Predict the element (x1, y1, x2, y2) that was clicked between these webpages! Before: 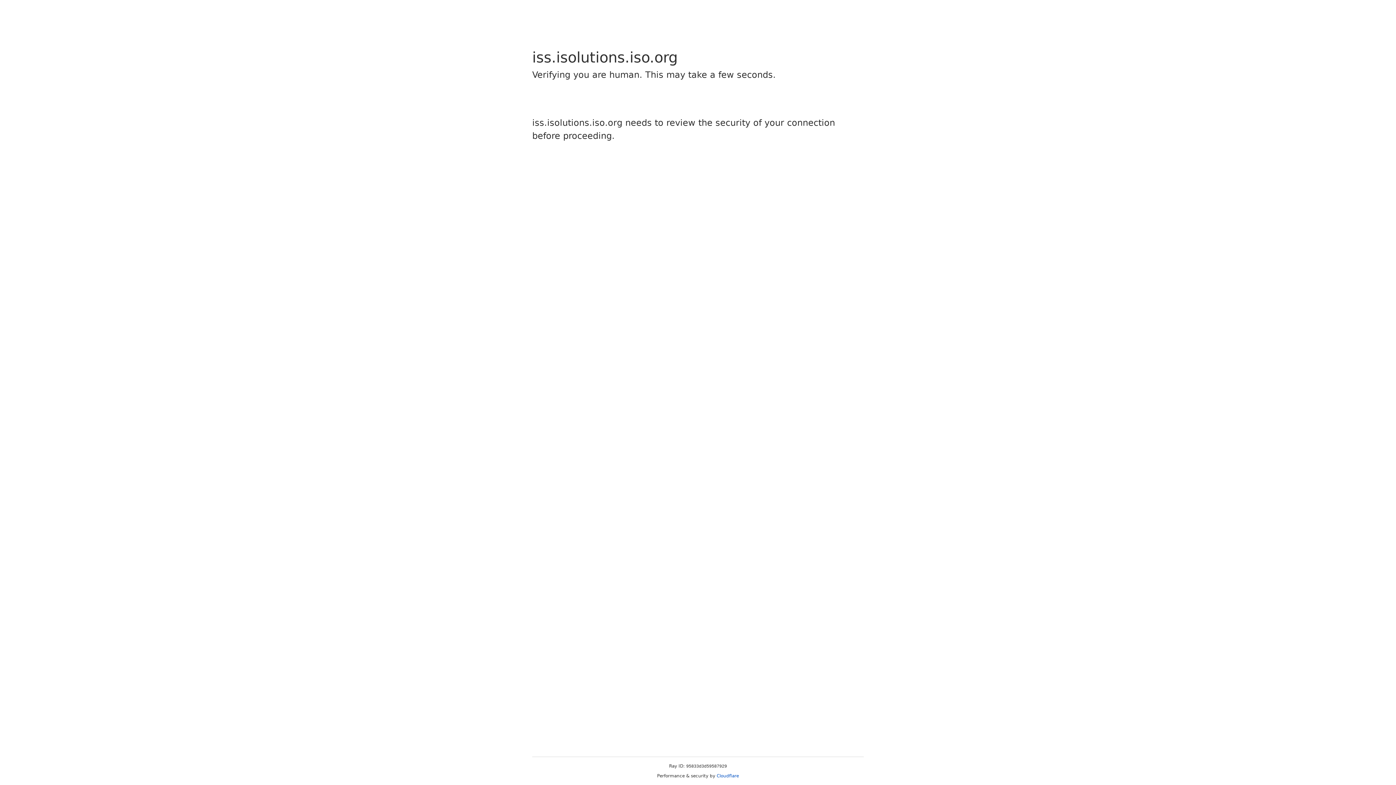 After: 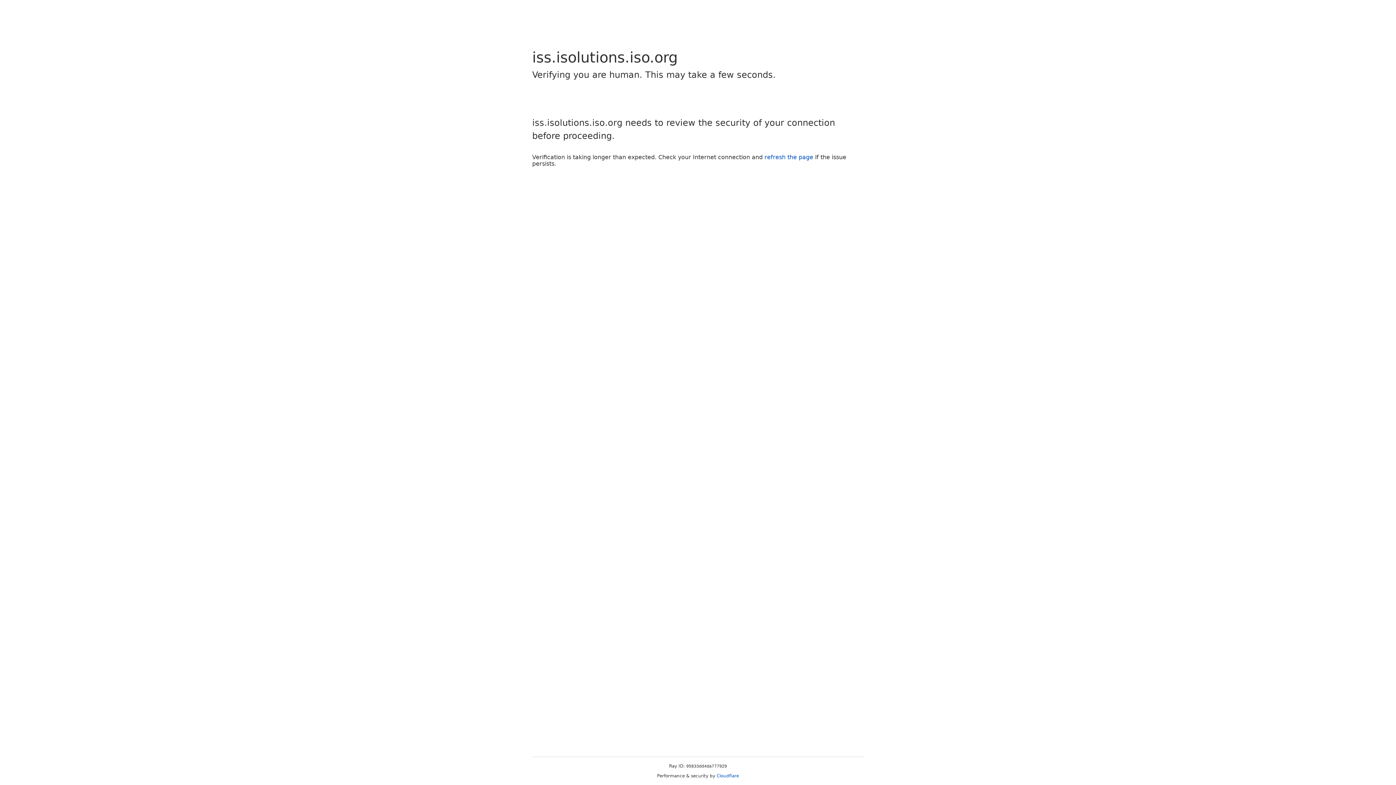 Action: bbox: (716, 773, 739, 778) label: Cloudflare